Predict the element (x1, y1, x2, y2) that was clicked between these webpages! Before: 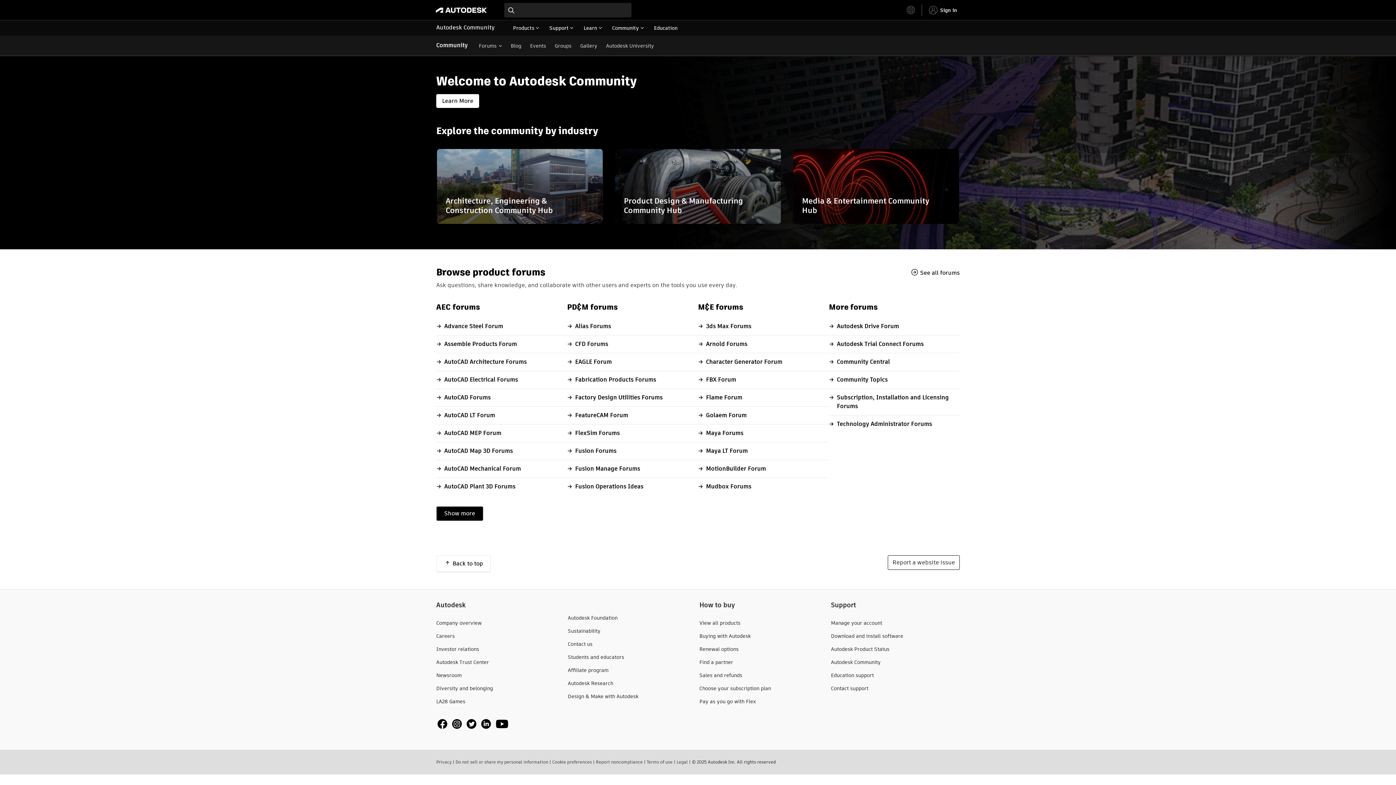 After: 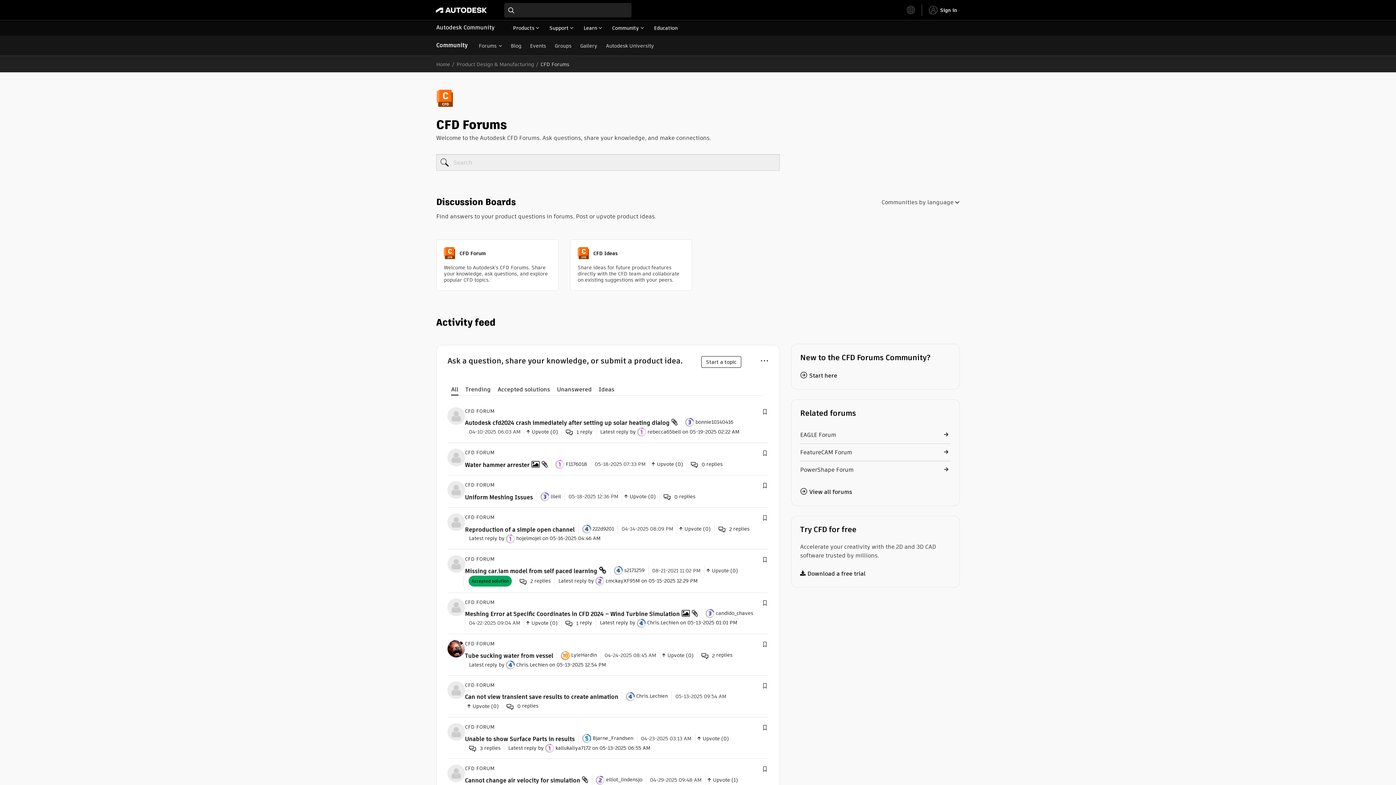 Action: label: CFD Forums bbox: (567, 335, 698, 353)